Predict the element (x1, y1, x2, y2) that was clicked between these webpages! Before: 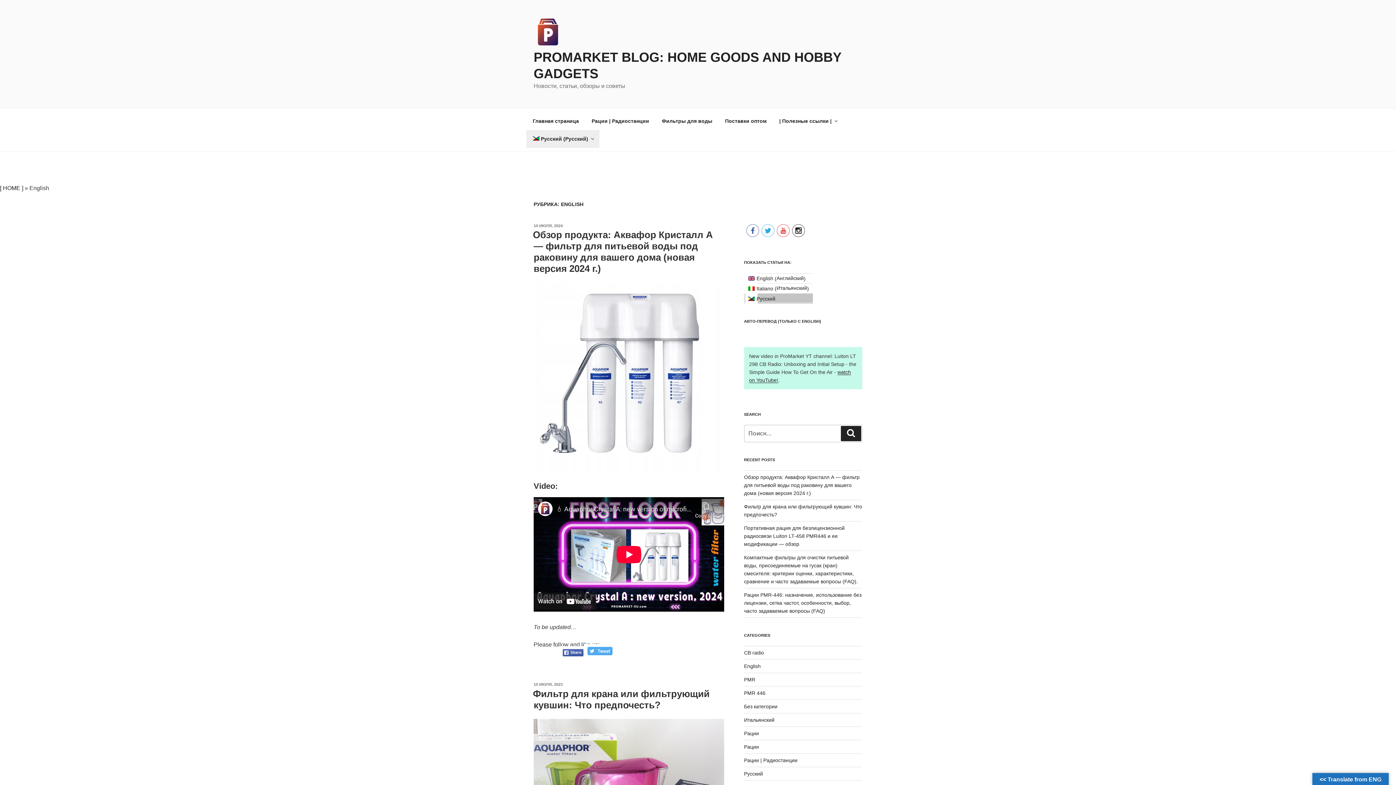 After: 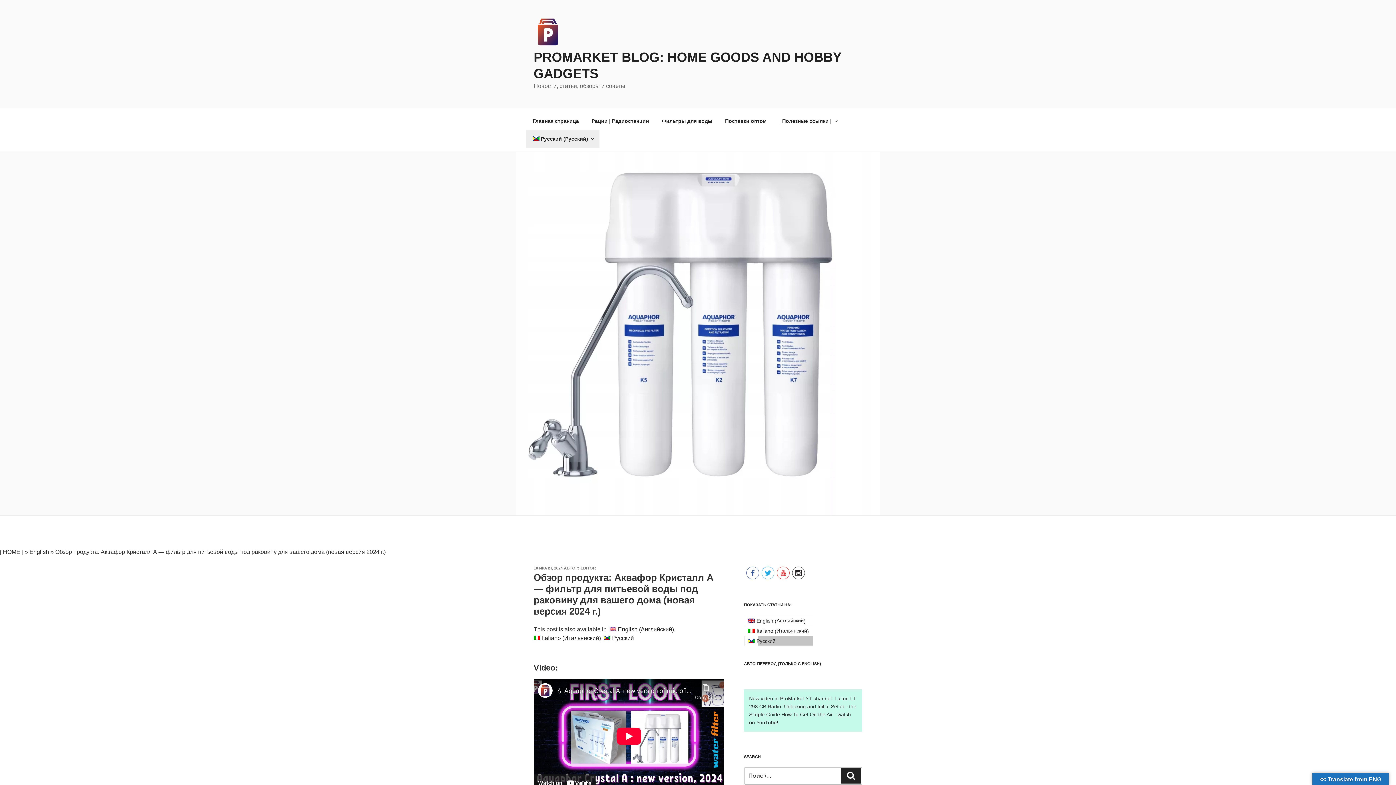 Action: label: 10 ИЮЛЯ, 2024 bbox: (533, 223, 562, 227)